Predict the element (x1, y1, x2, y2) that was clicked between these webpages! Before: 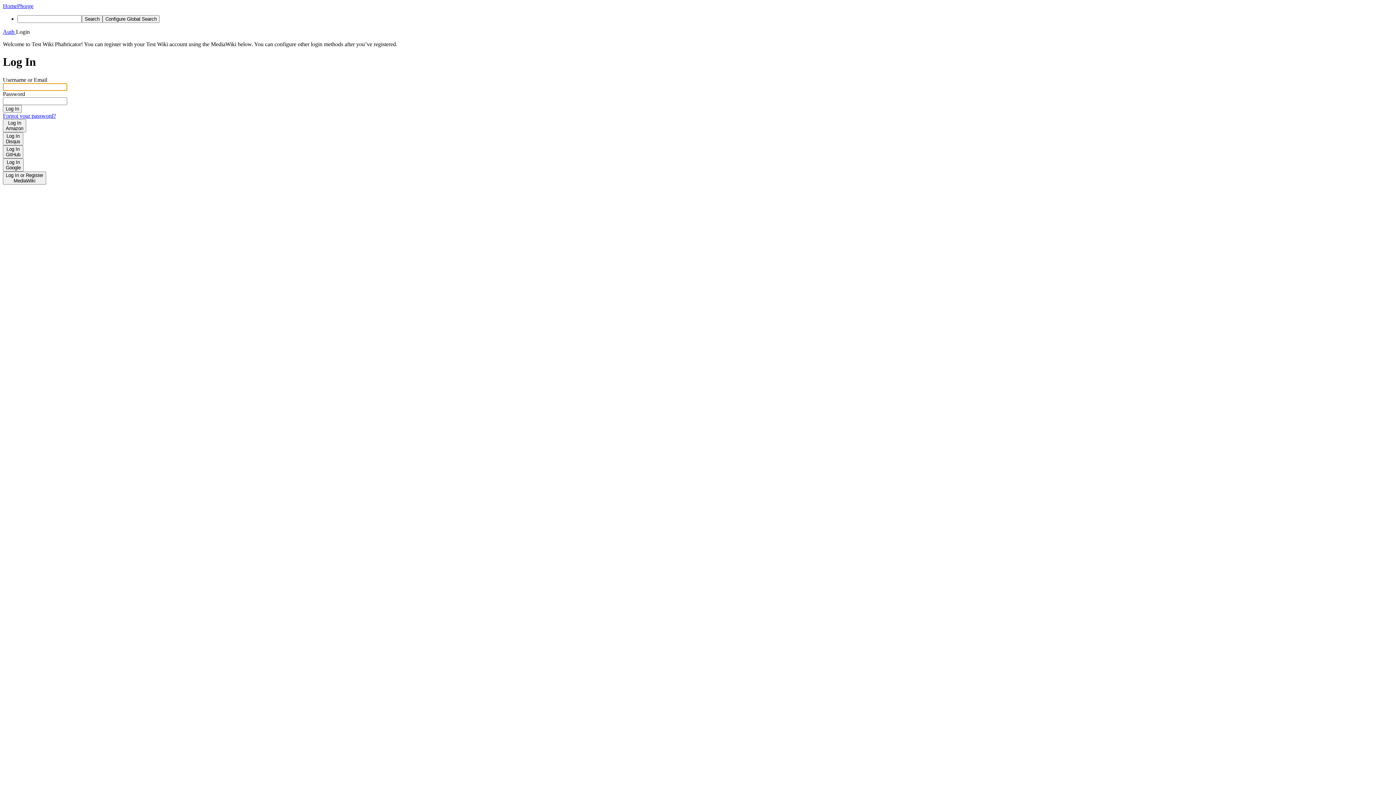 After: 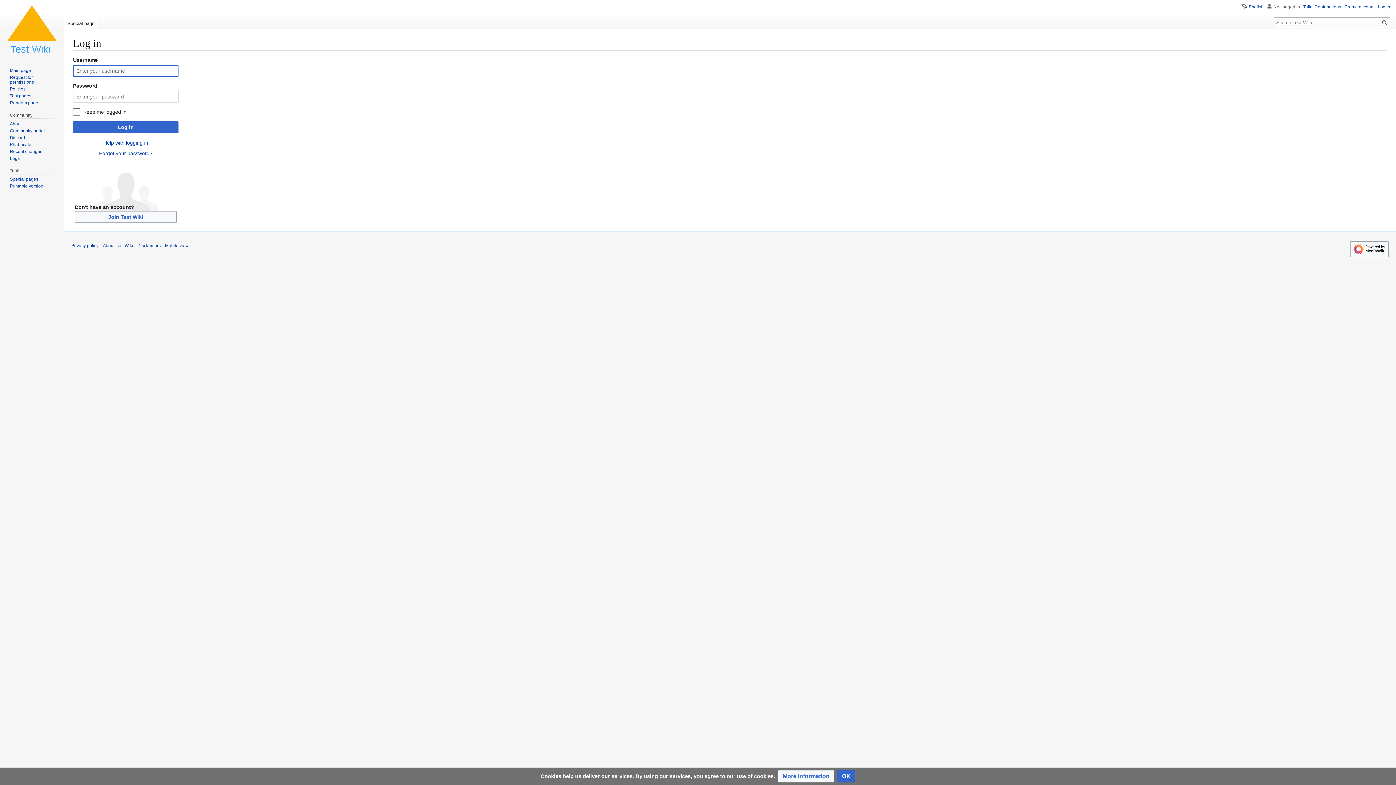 Action: label: Log In or Register
MediaWiki bbox: (2, 171, 46, 184)